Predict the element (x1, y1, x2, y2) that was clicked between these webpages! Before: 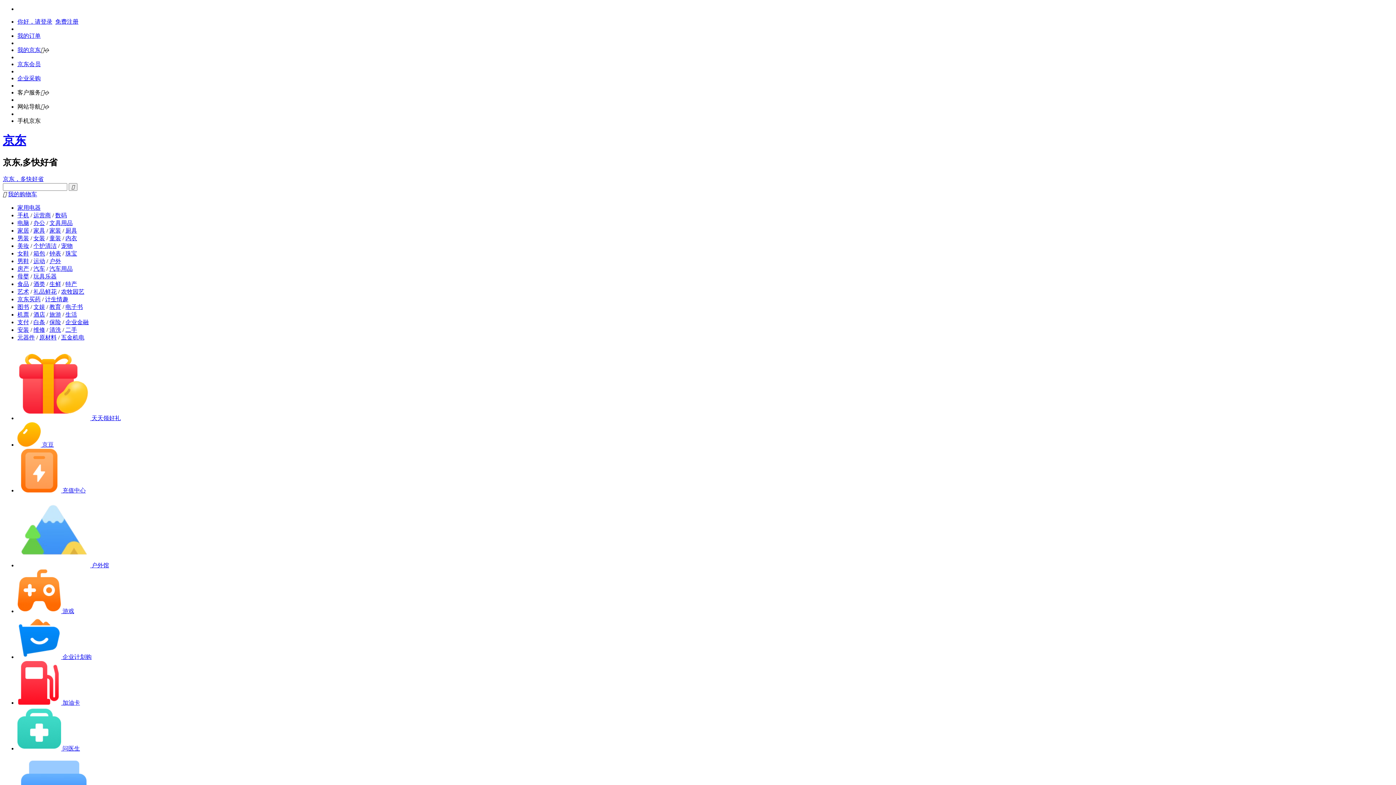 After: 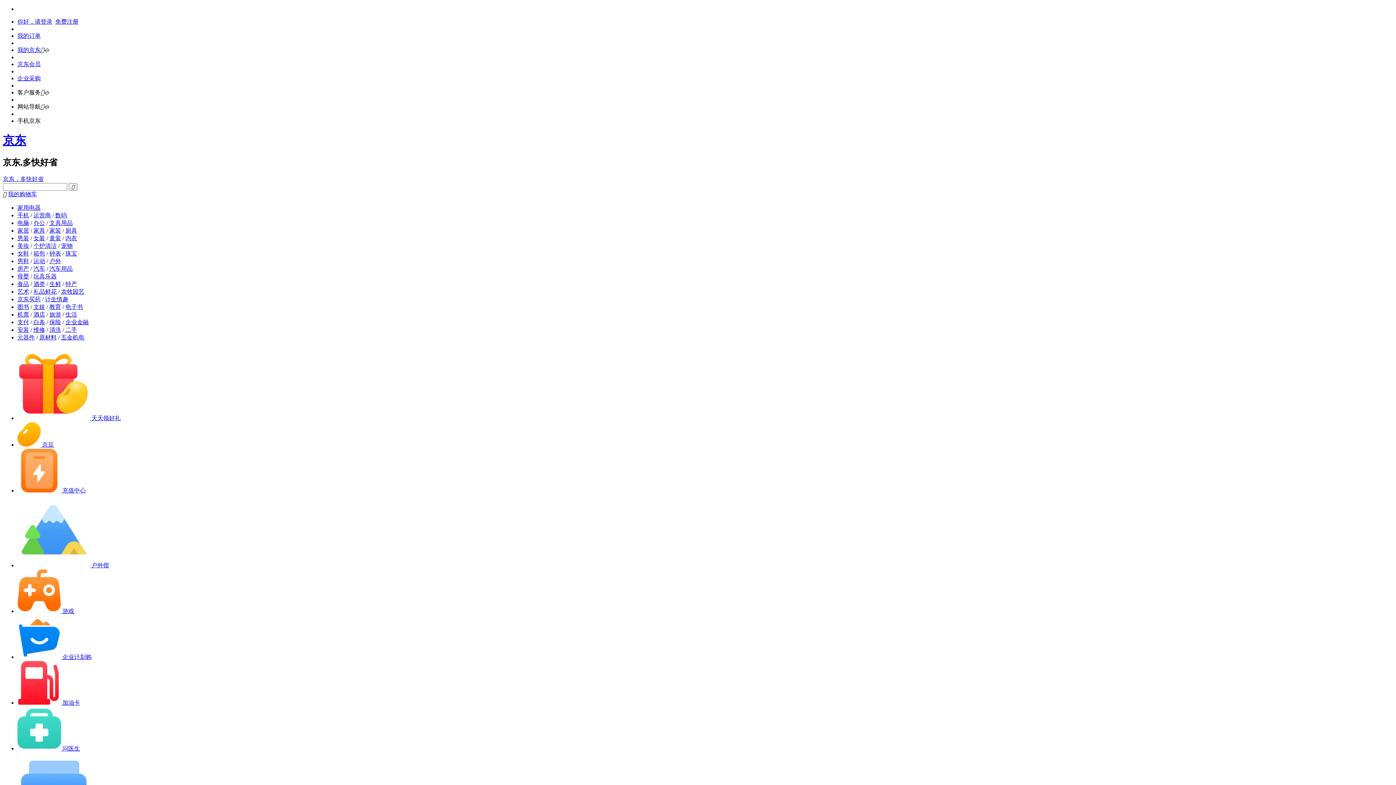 Action: bbox: (17, 745, 80, 751) label: 问医生